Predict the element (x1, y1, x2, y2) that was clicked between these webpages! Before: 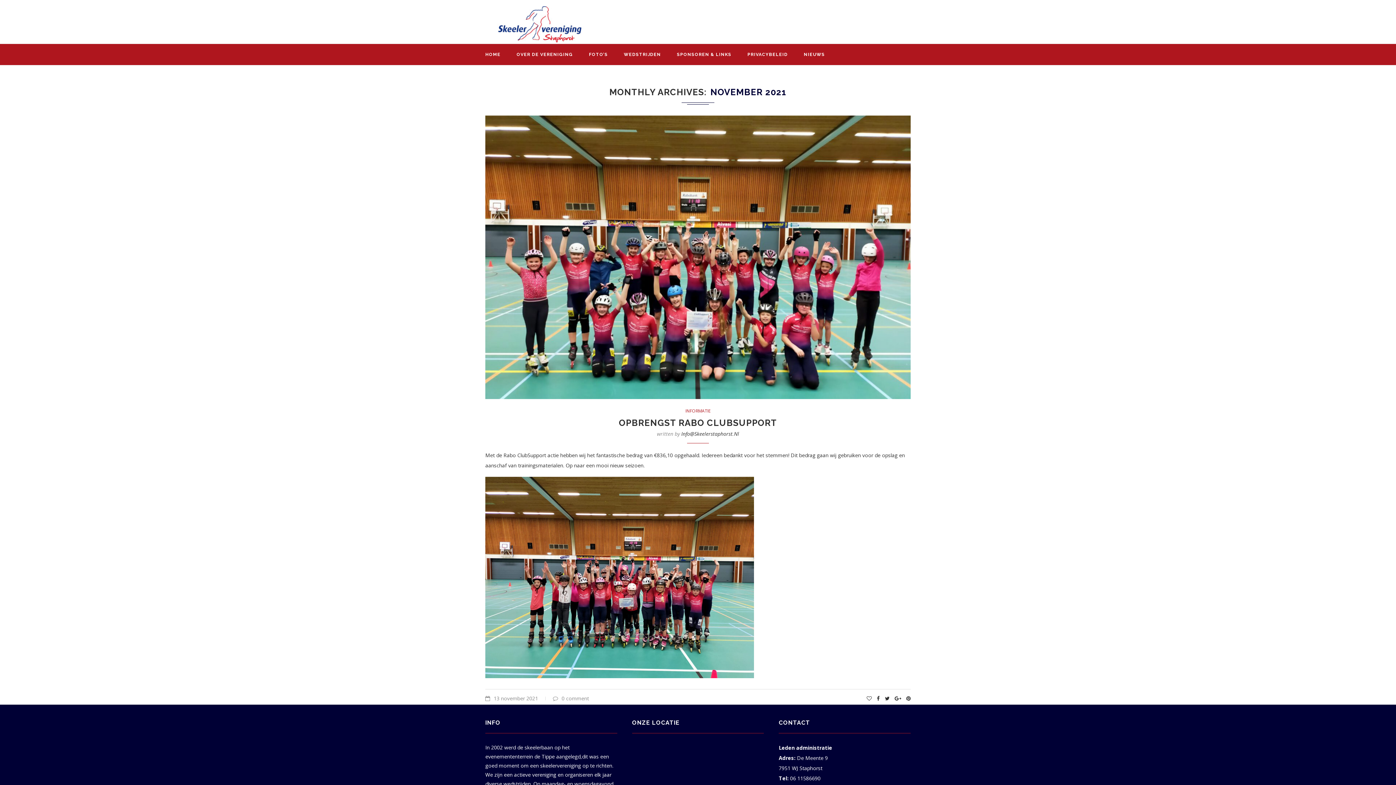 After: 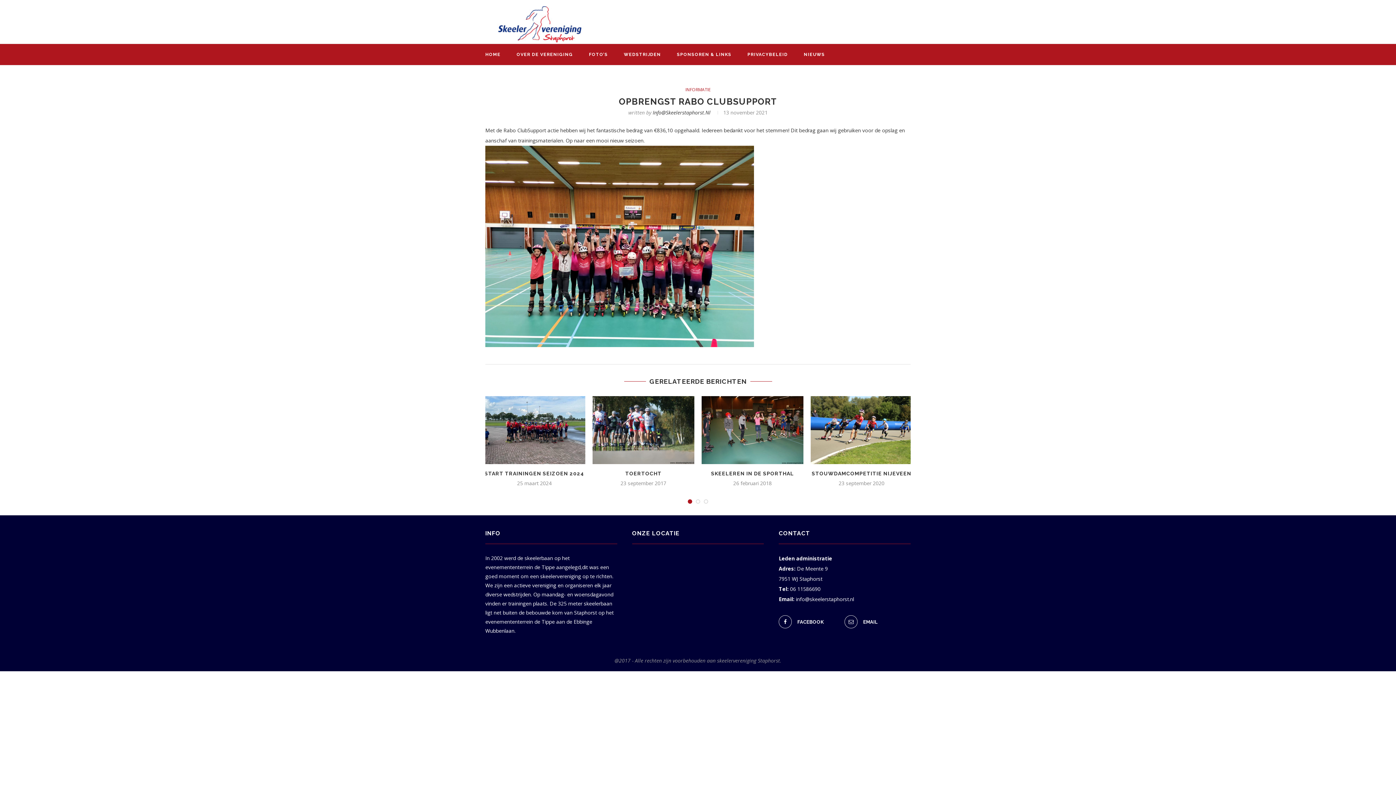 Action: label: 0 comment bbox: (553, 695, 589, 702)